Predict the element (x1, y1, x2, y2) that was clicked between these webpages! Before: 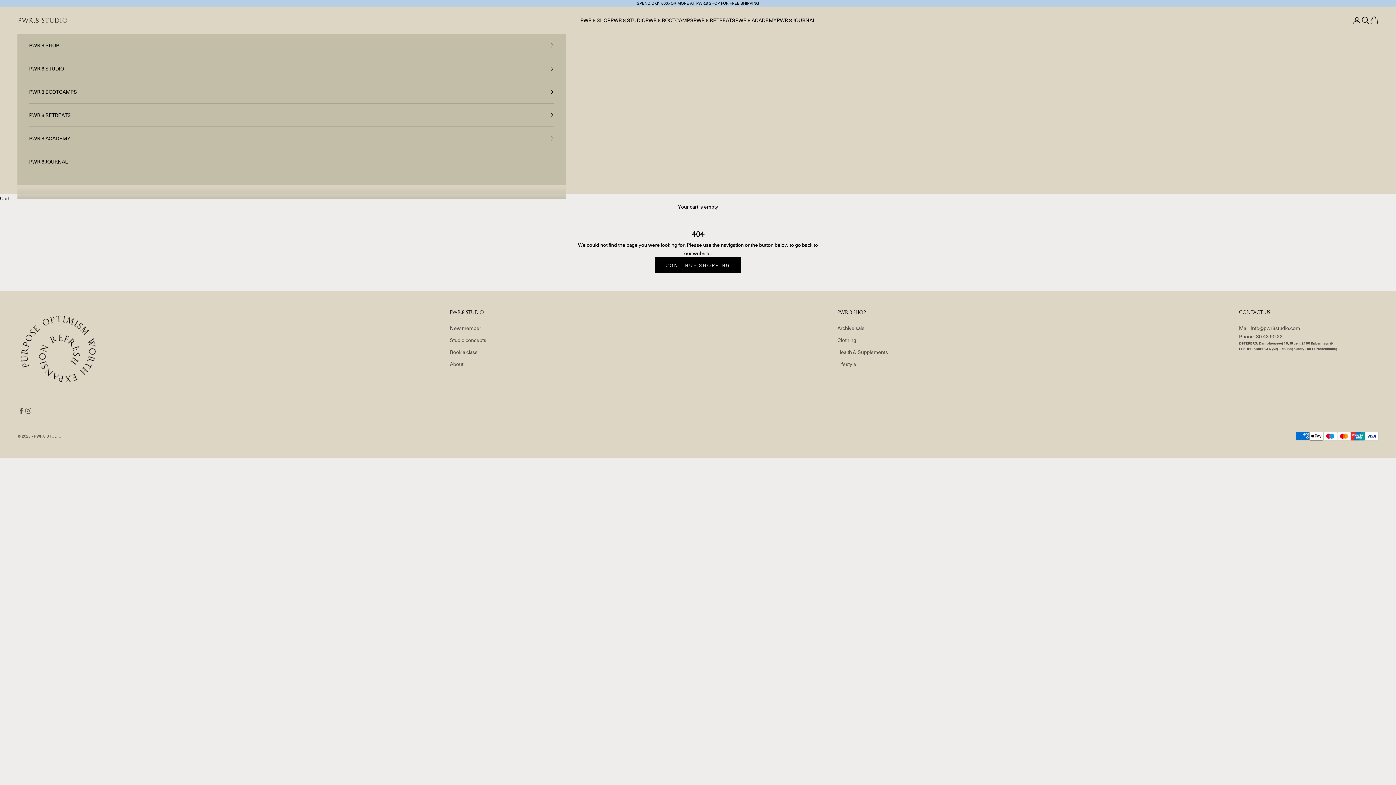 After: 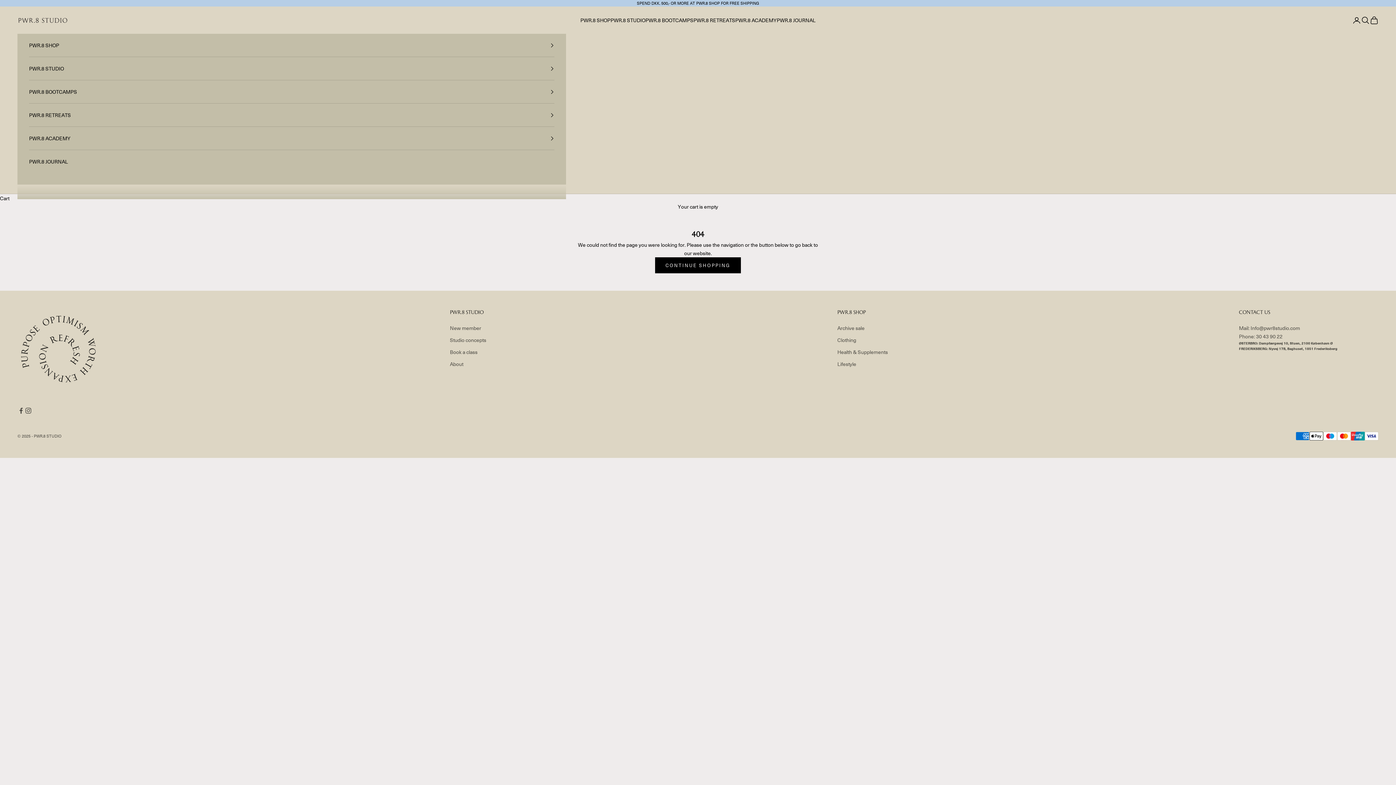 Action: label: PWR.8 SHOP bbox: (29, 33, 554, 56)